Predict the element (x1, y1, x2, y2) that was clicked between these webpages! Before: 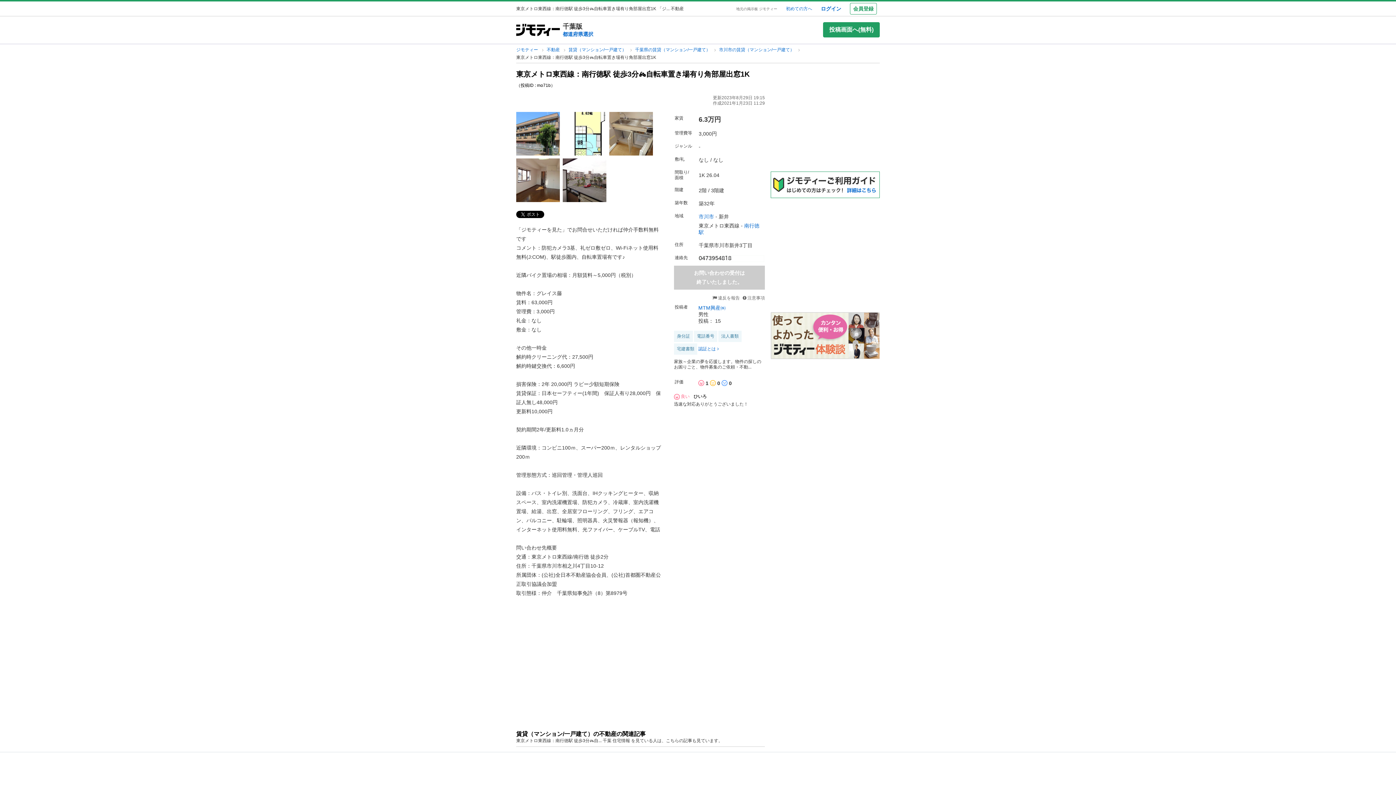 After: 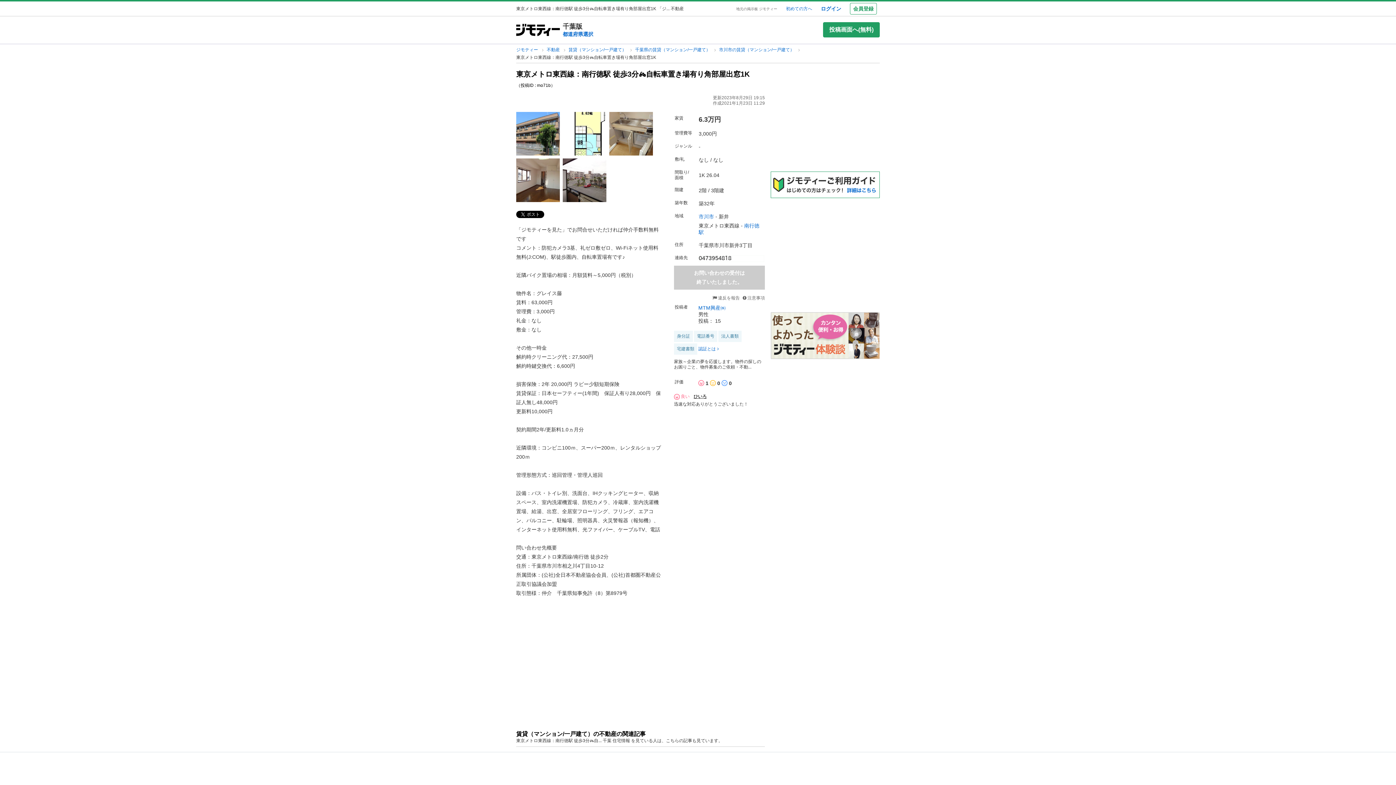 Action: bbox: (693, 394, 706, 399) label: ひいろ